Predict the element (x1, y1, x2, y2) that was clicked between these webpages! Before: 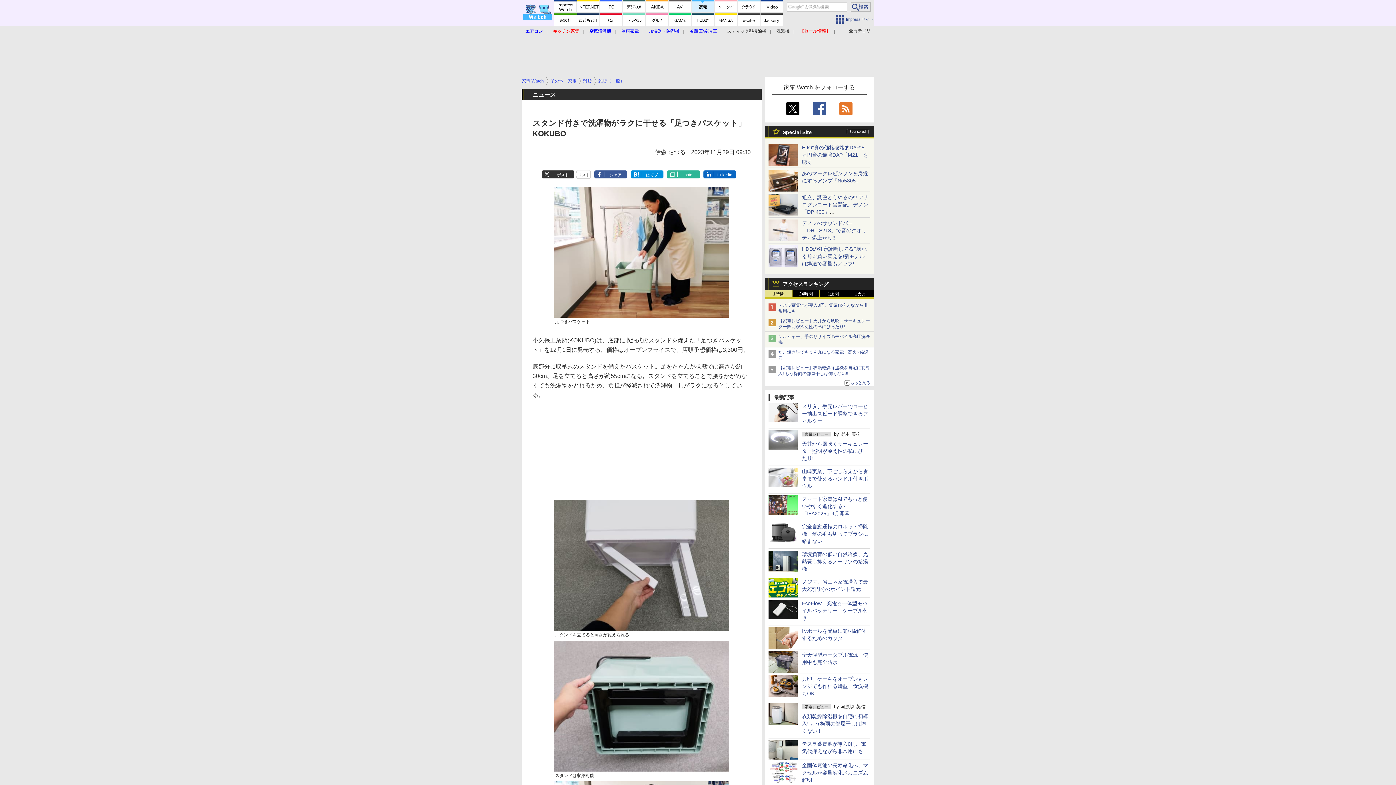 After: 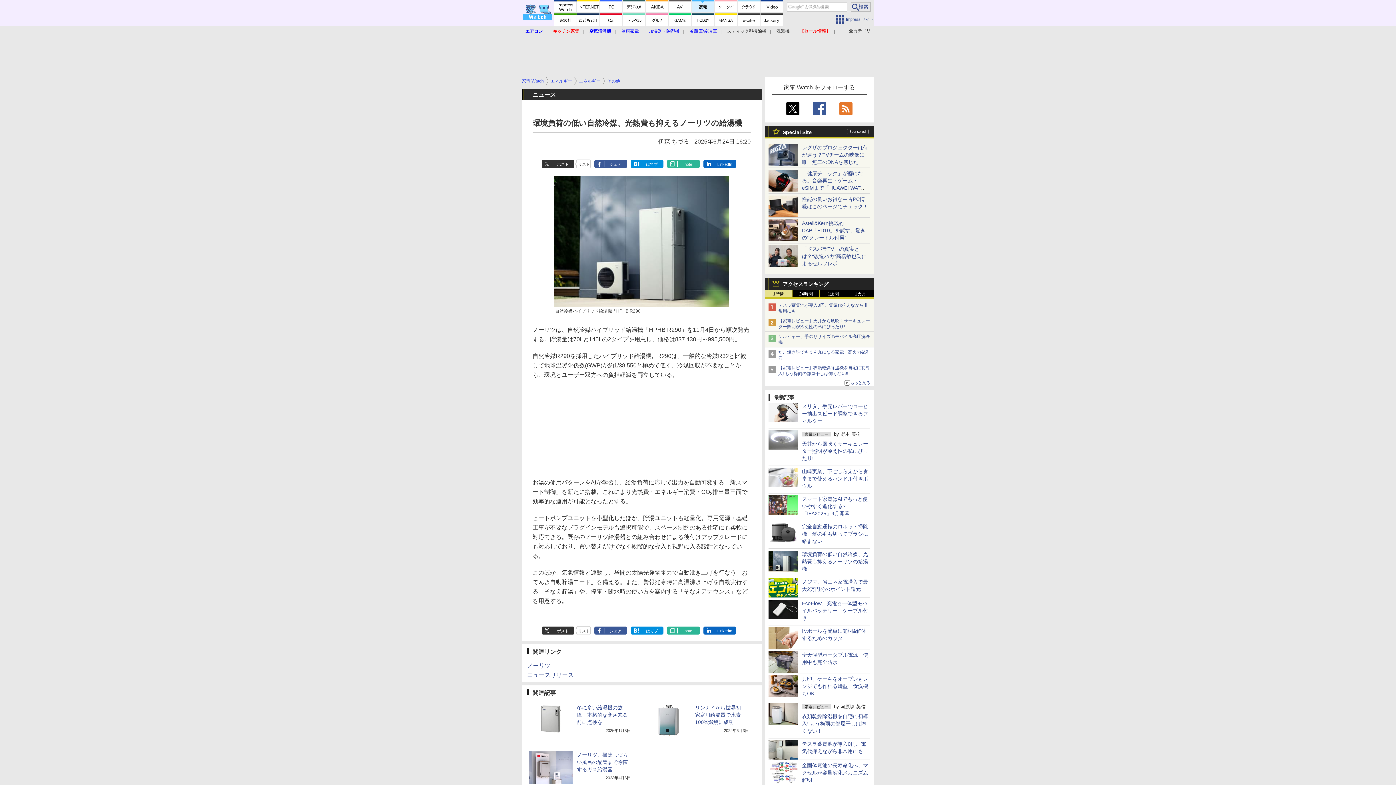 Action: bbox: (802, 551, 868, 572) label: 環境負荷の低い自然冷媒、光熱費も抑えるノーリツの給湯機